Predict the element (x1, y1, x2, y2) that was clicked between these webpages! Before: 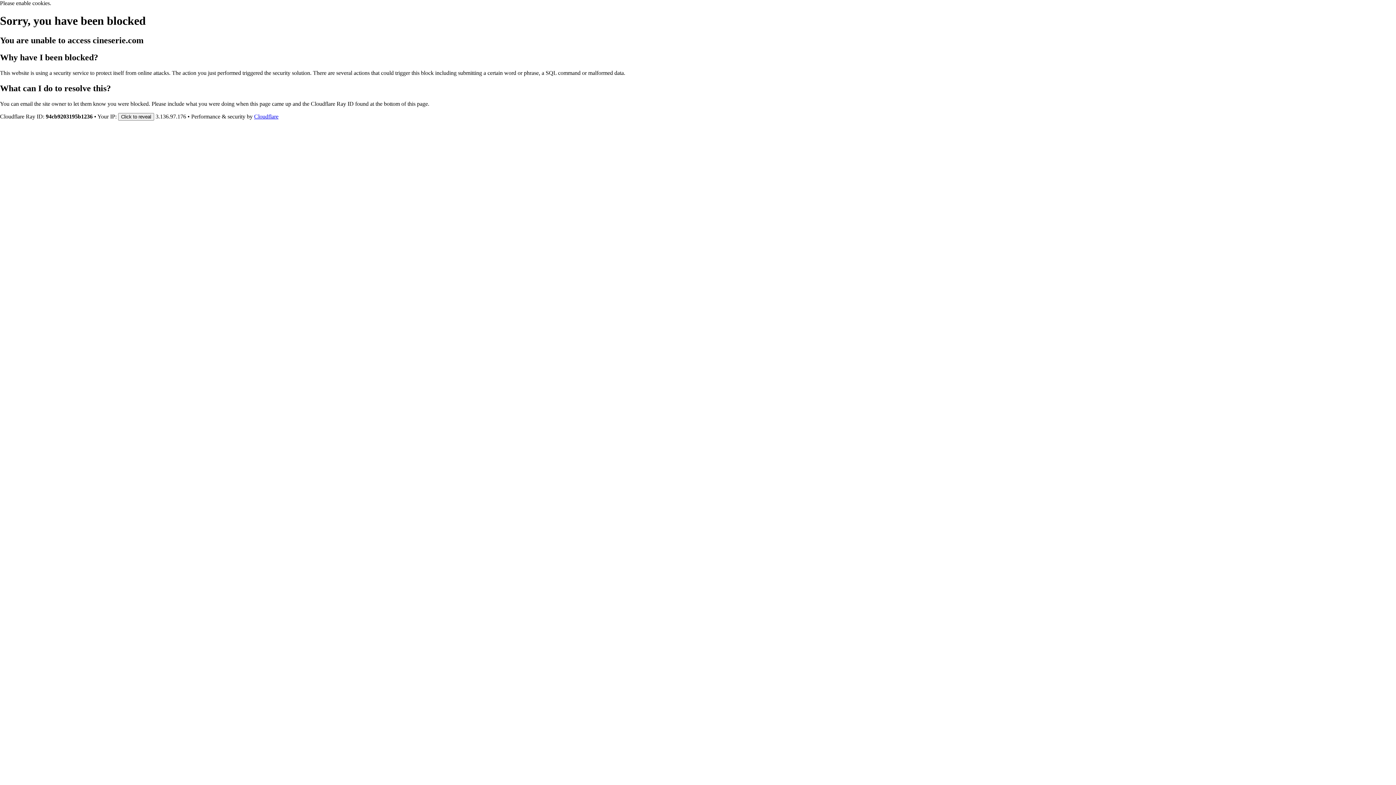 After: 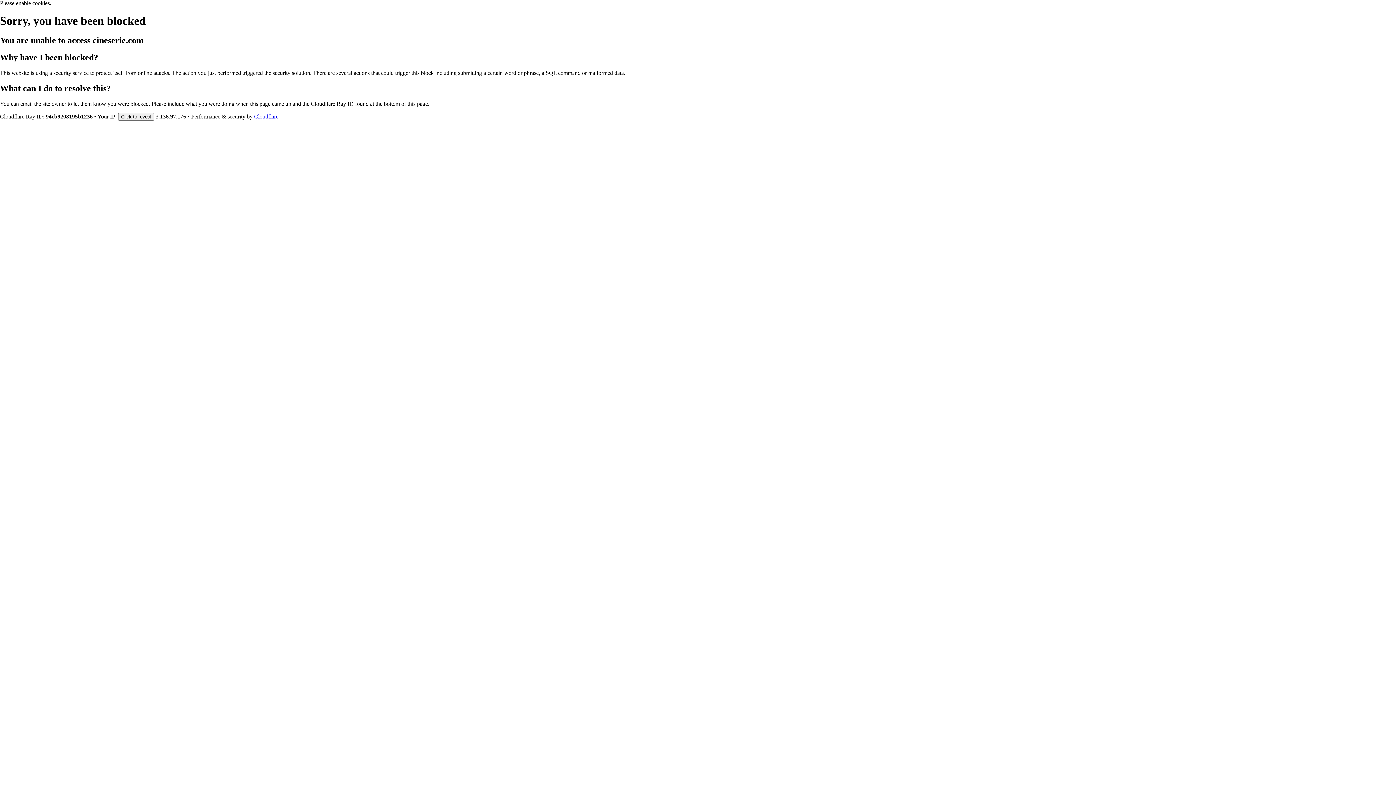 Action: bbox: (254, 113, 278, 119) label: Cloudflare